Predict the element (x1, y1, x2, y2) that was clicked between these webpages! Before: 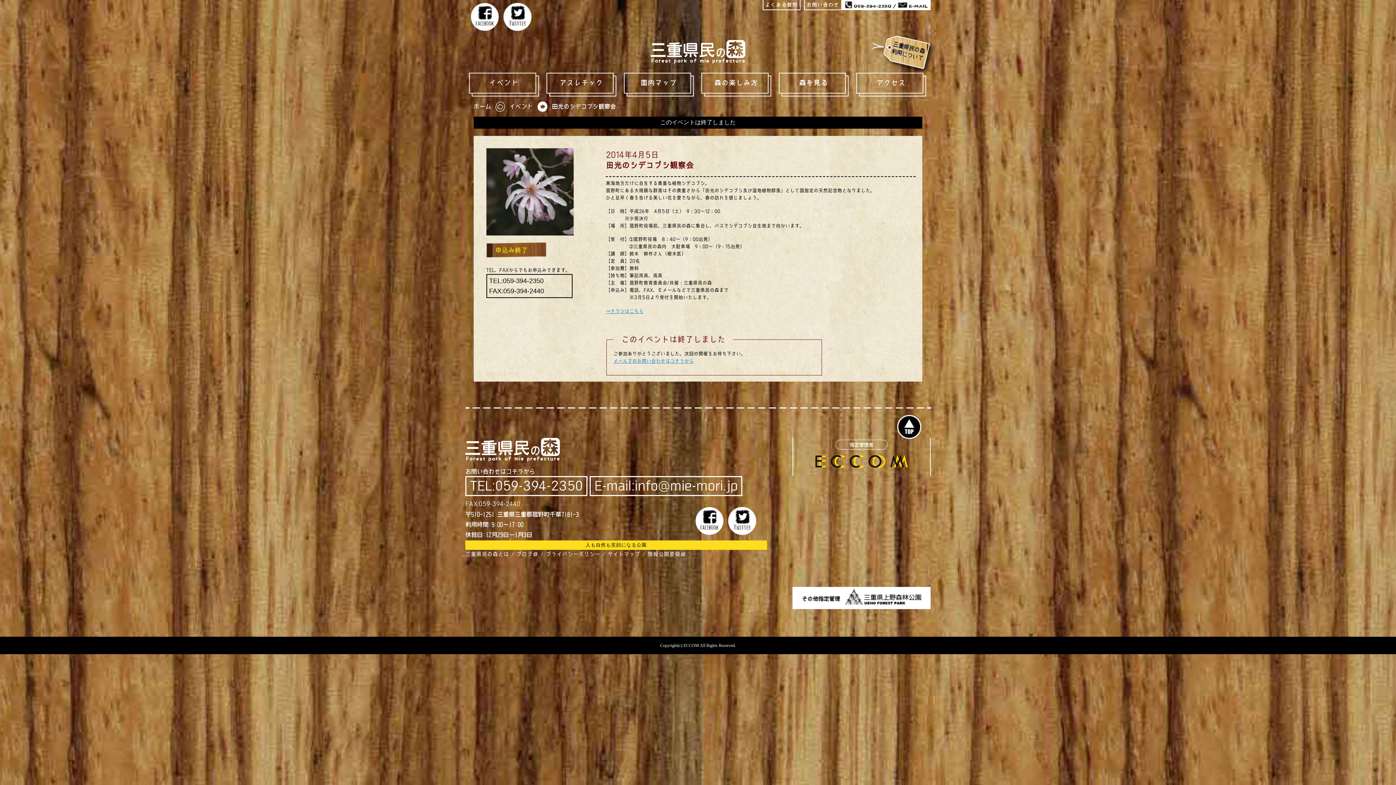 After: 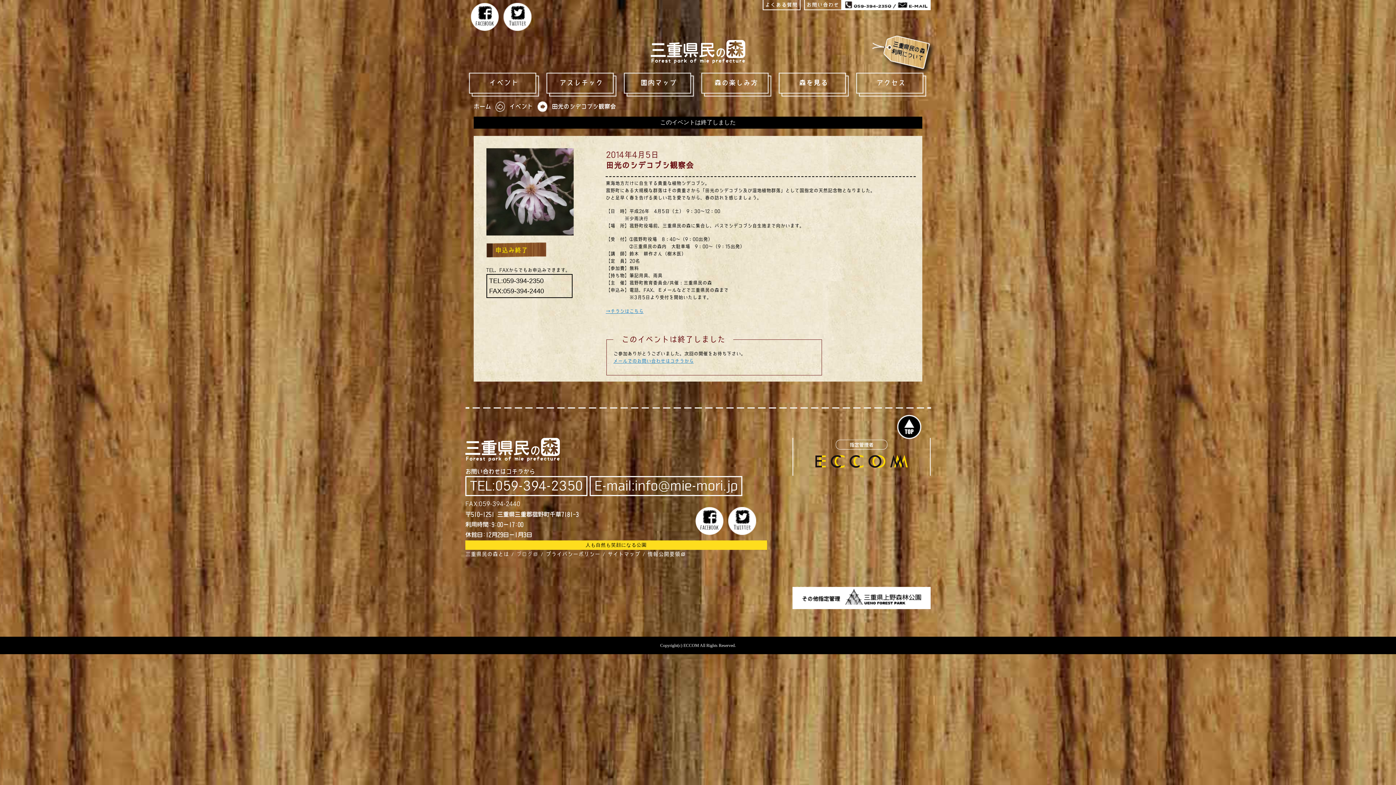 Action: label: ブログ bbox: (516, 551, 538, 557)